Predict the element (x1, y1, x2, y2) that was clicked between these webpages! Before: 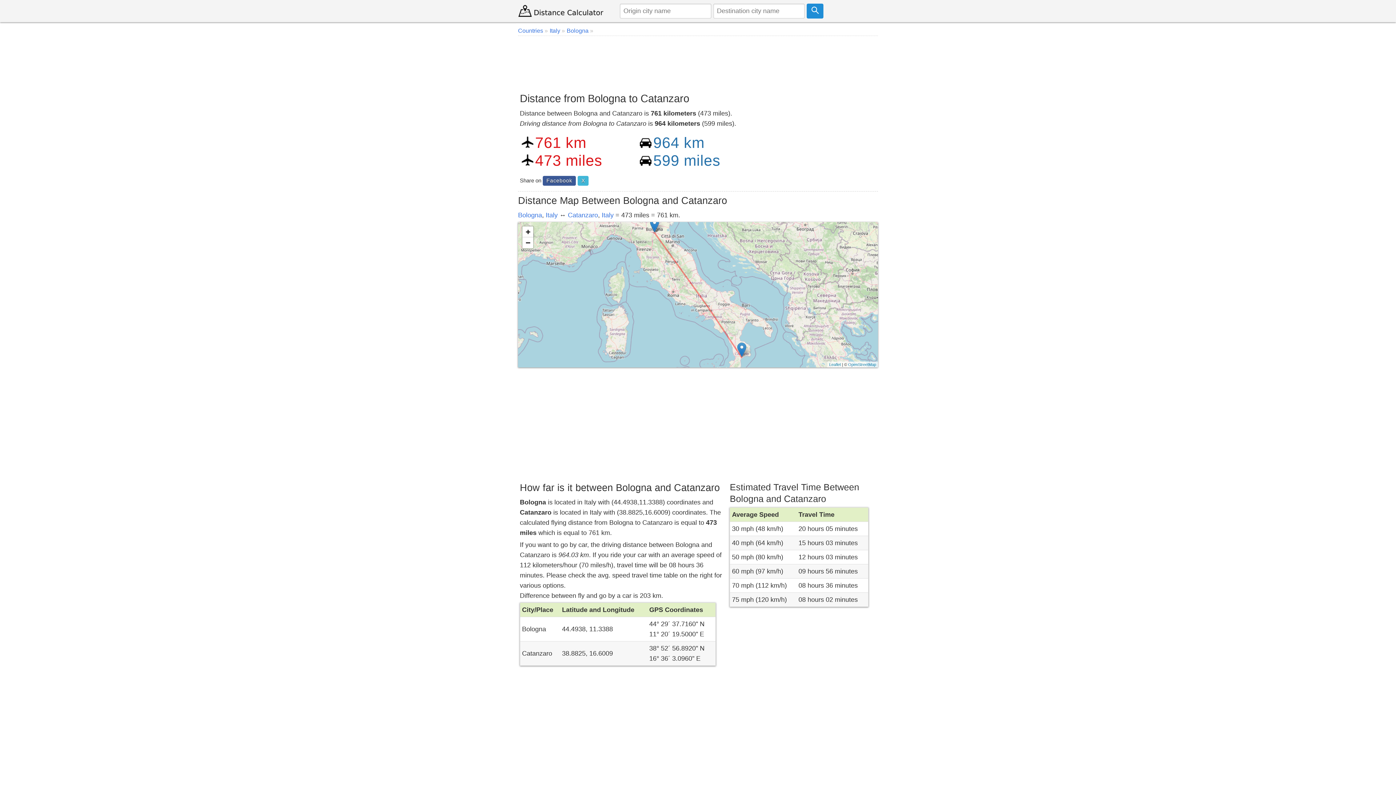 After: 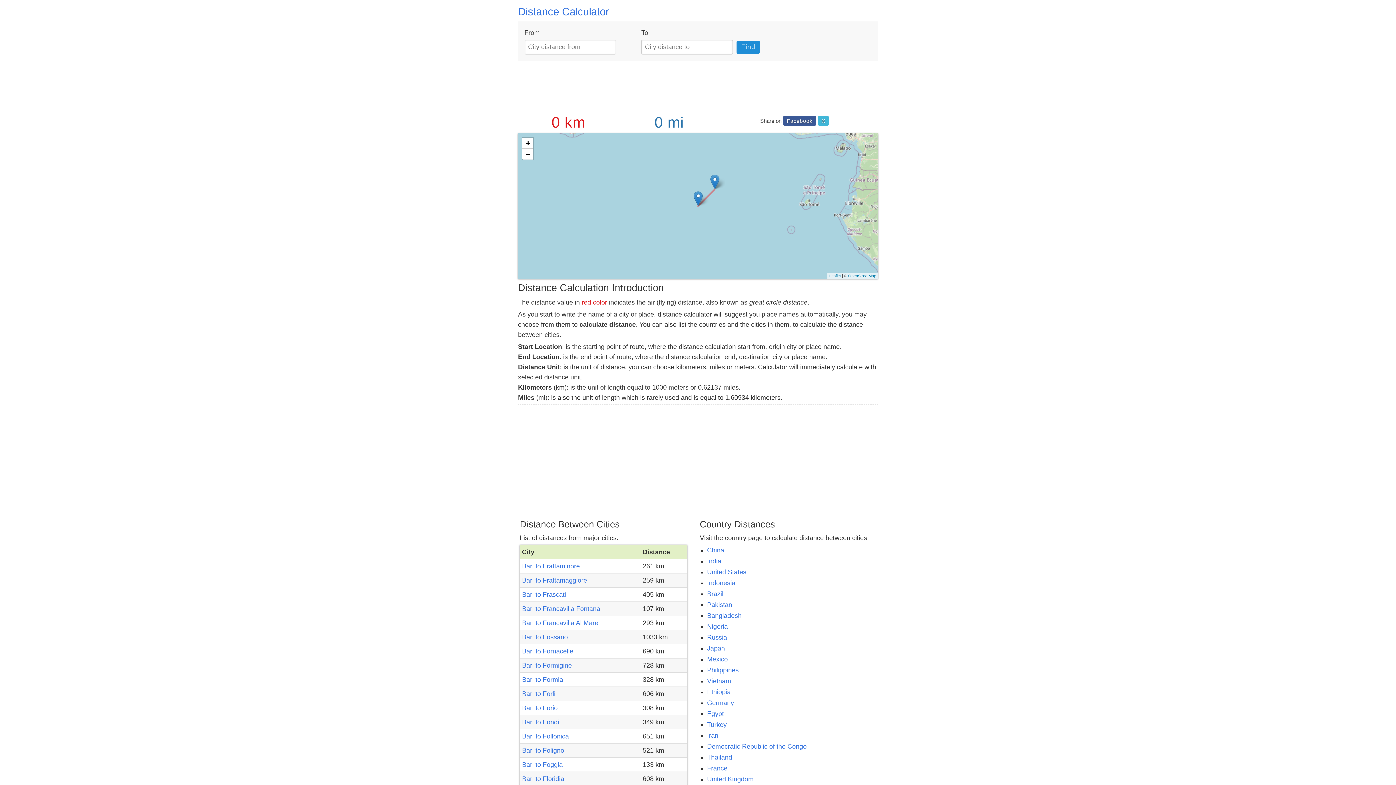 Action: bbox: (518, 4, 616, 17)